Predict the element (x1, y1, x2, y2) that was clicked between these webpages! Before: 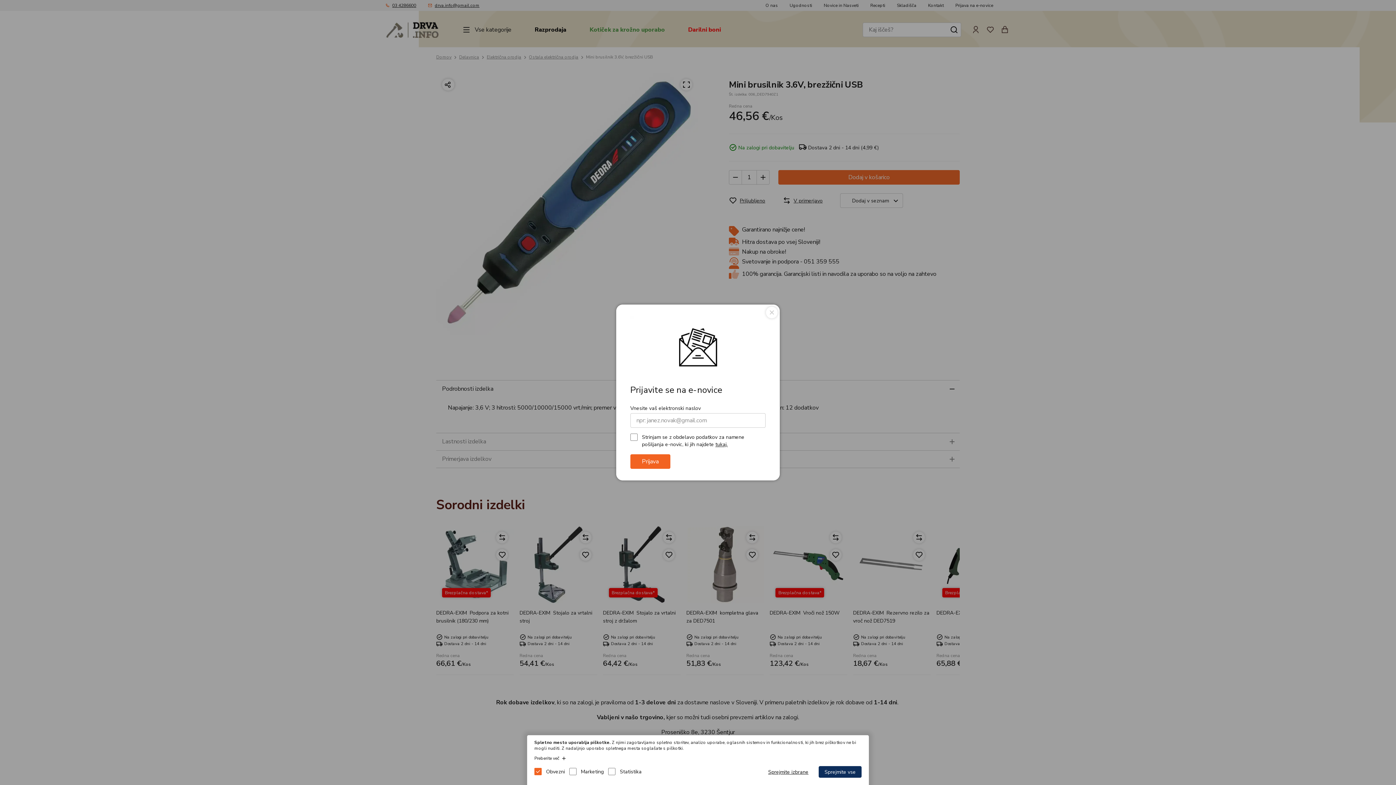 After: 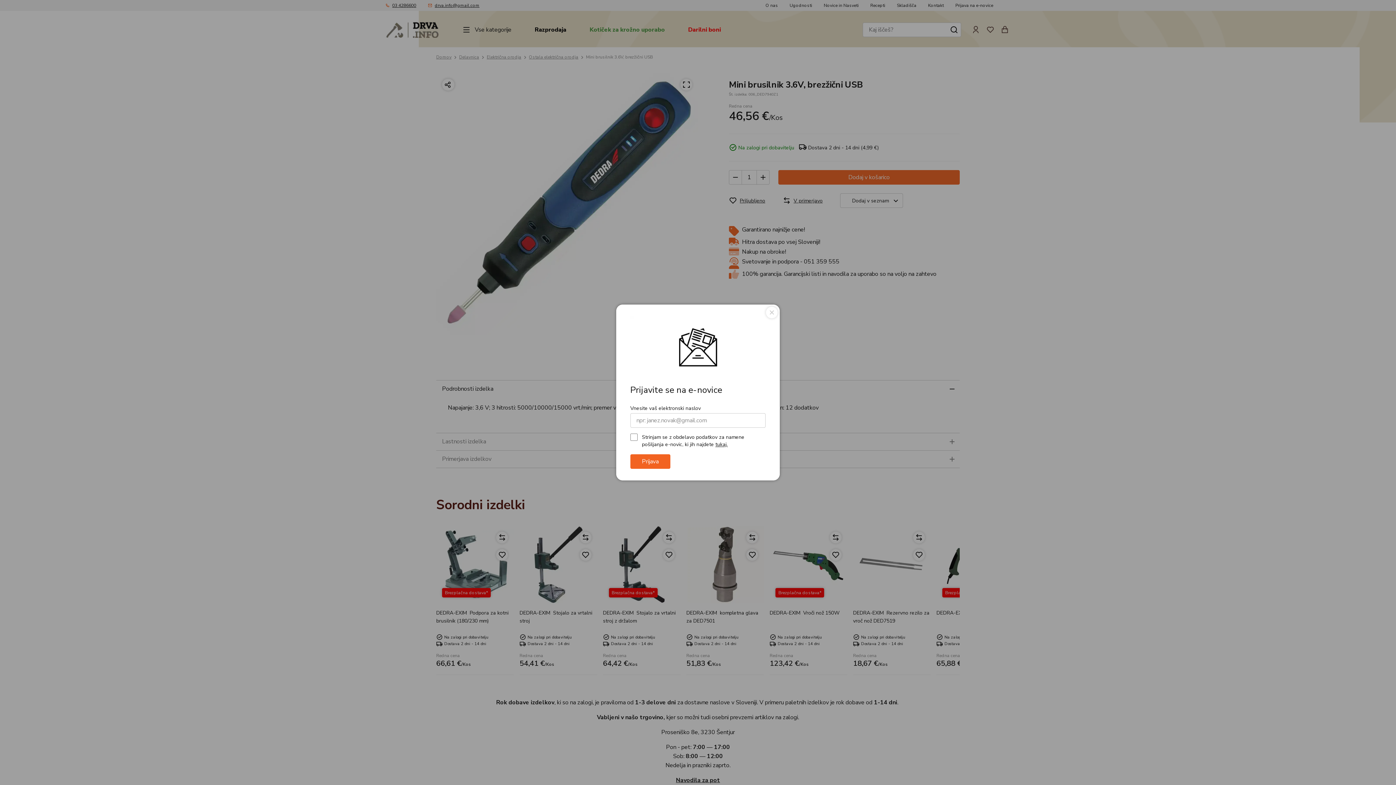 Action: label: Sprejmite vse bbox: (818, 766, 861, 778)